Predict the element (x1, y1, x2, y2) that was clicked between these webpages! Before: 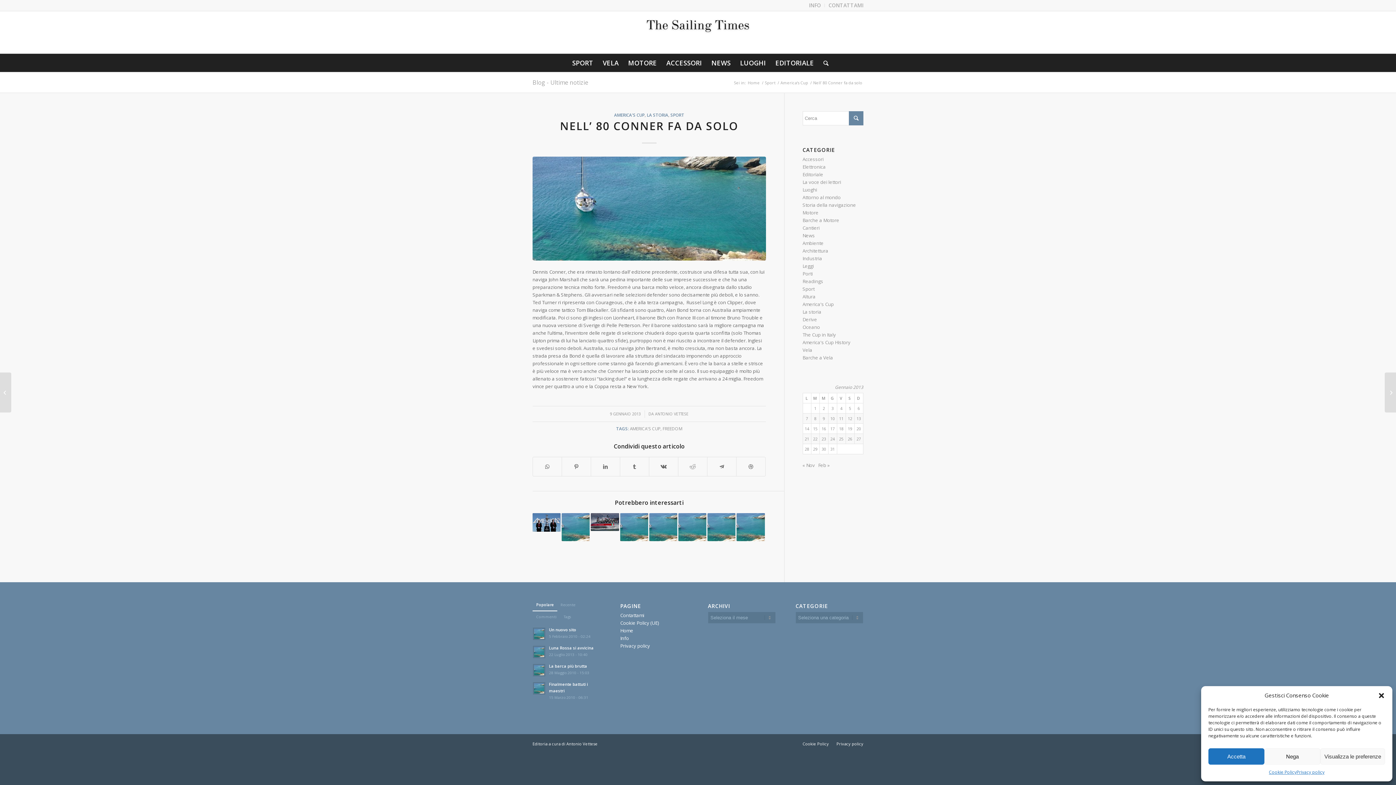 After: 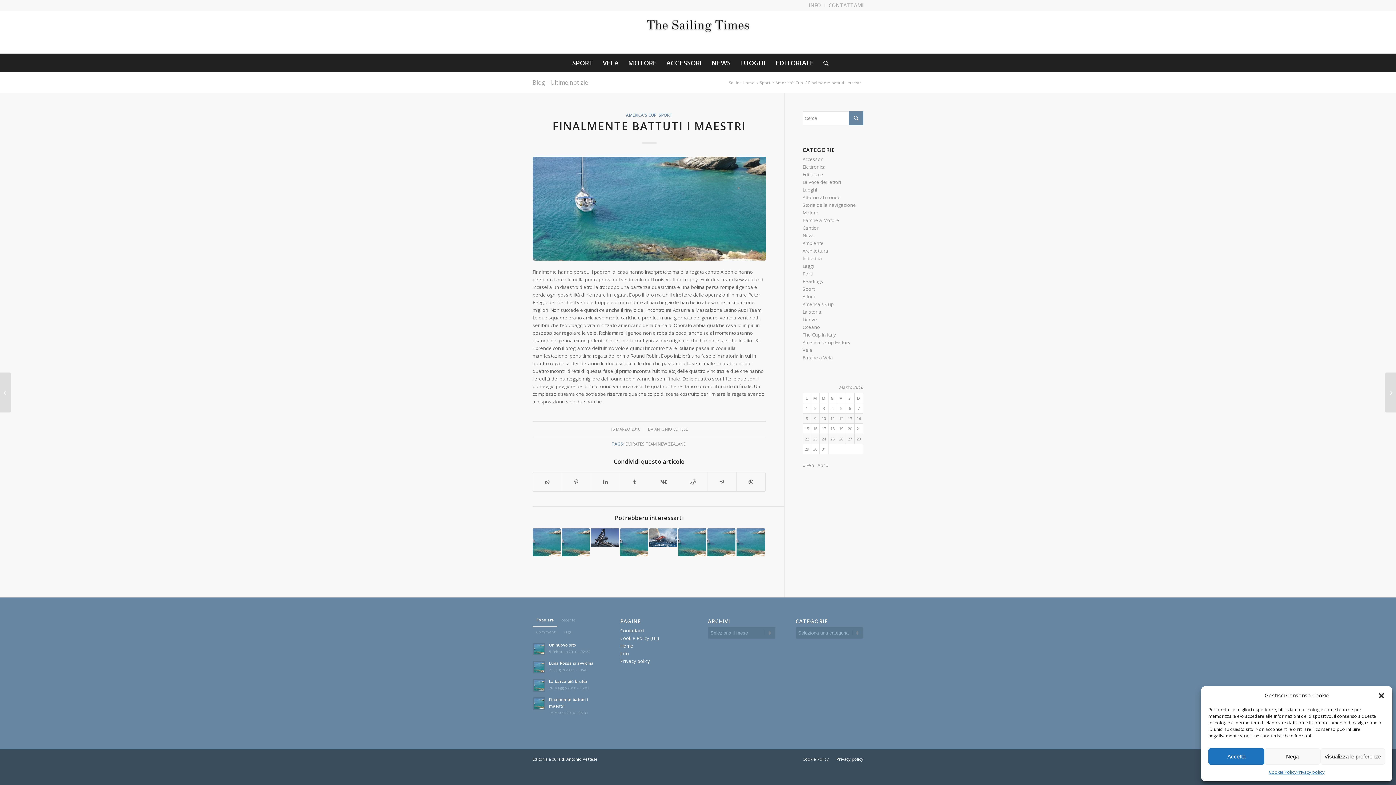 Action: bbox: (532, 682, 545, 695)